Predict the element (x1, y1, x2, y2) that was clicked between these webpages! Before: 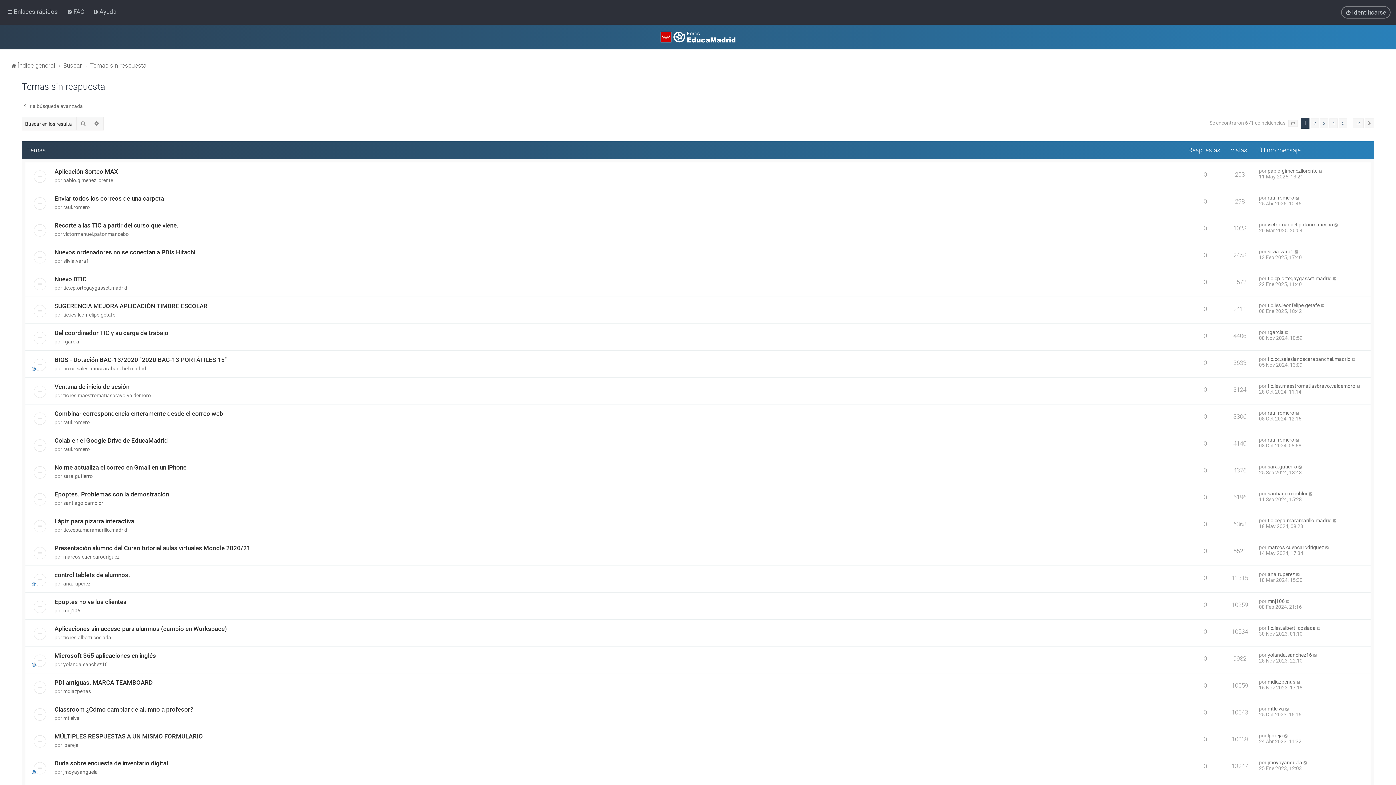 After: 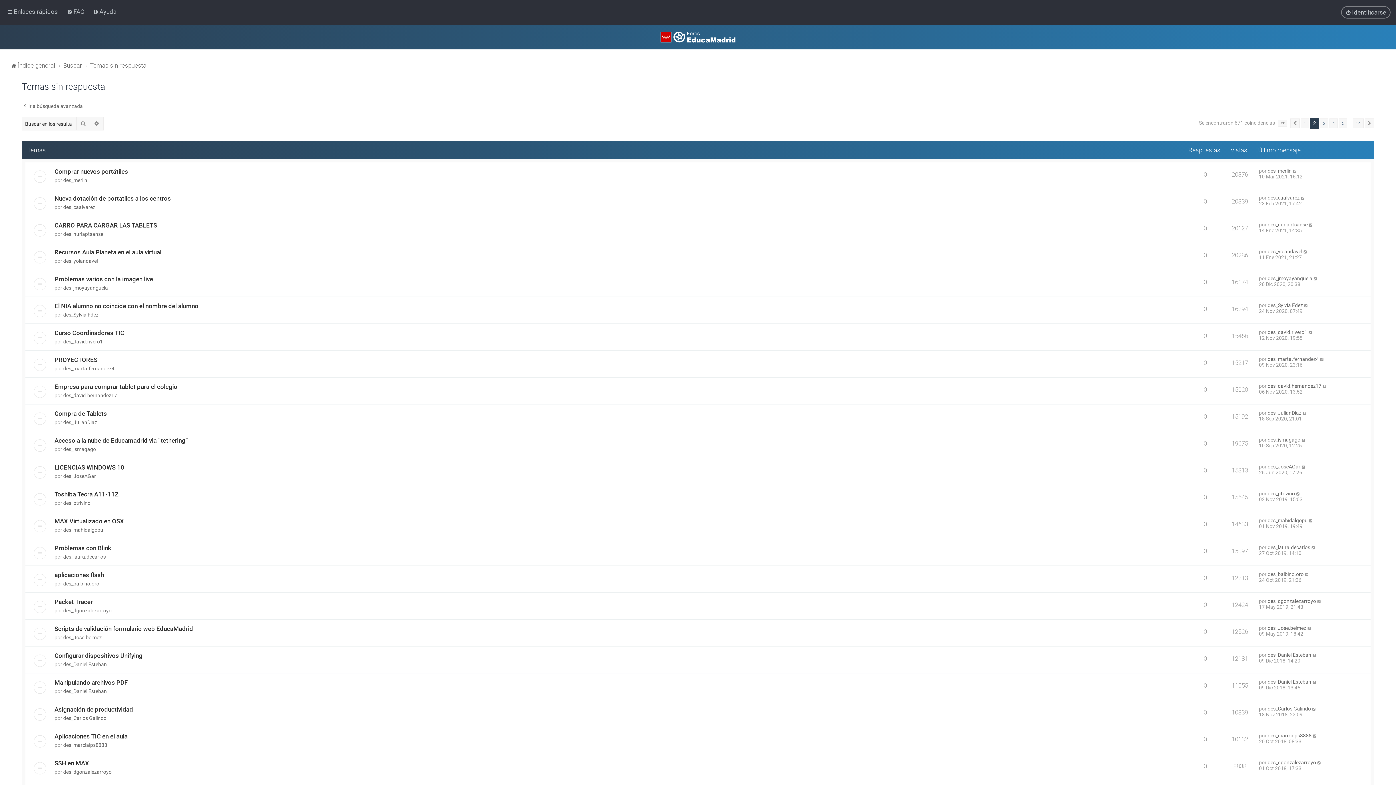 Action: bbox: (1365, 118, 1374, 128) label: Siguiente